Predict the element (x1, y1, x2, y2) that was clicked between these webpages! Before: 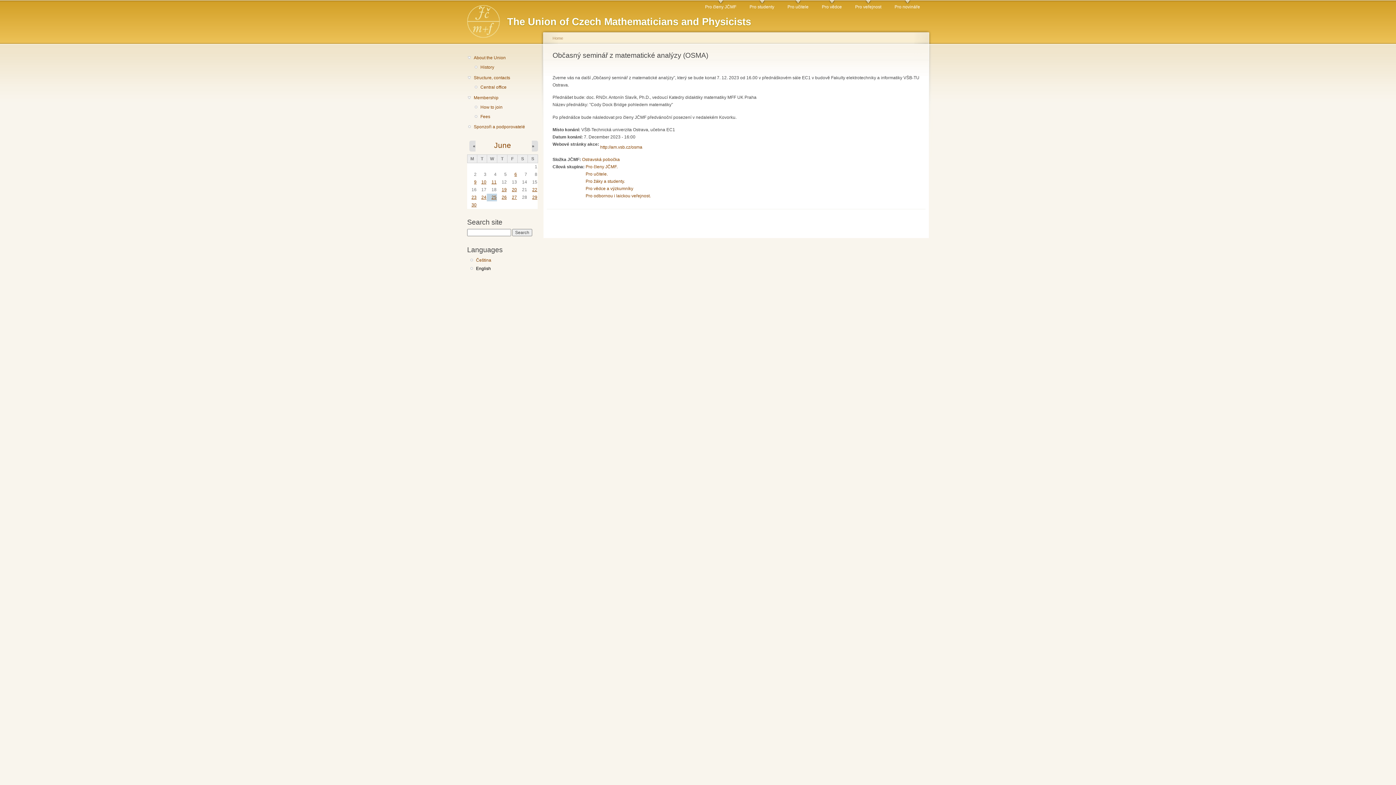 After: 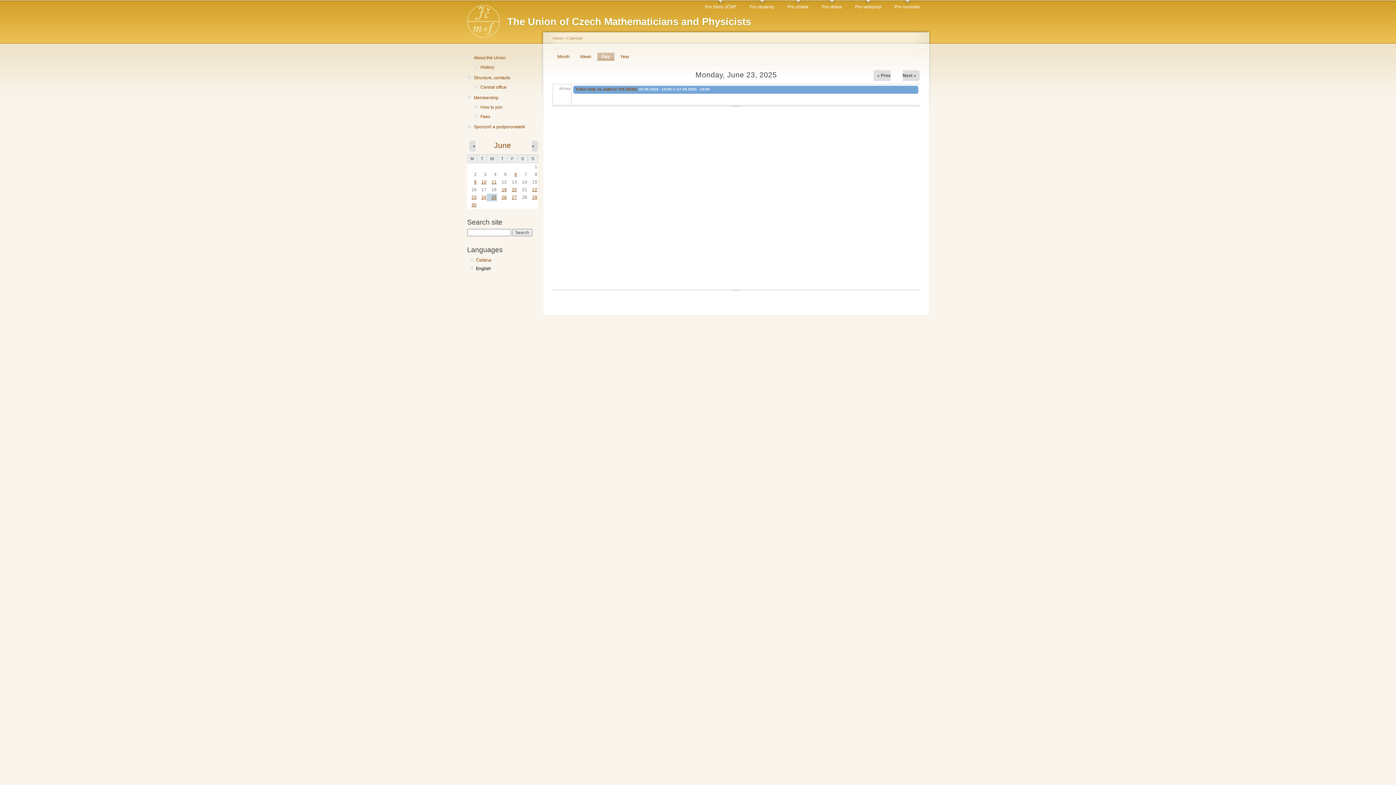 Action: bbox: (471, 194, 476, 199) label: 23